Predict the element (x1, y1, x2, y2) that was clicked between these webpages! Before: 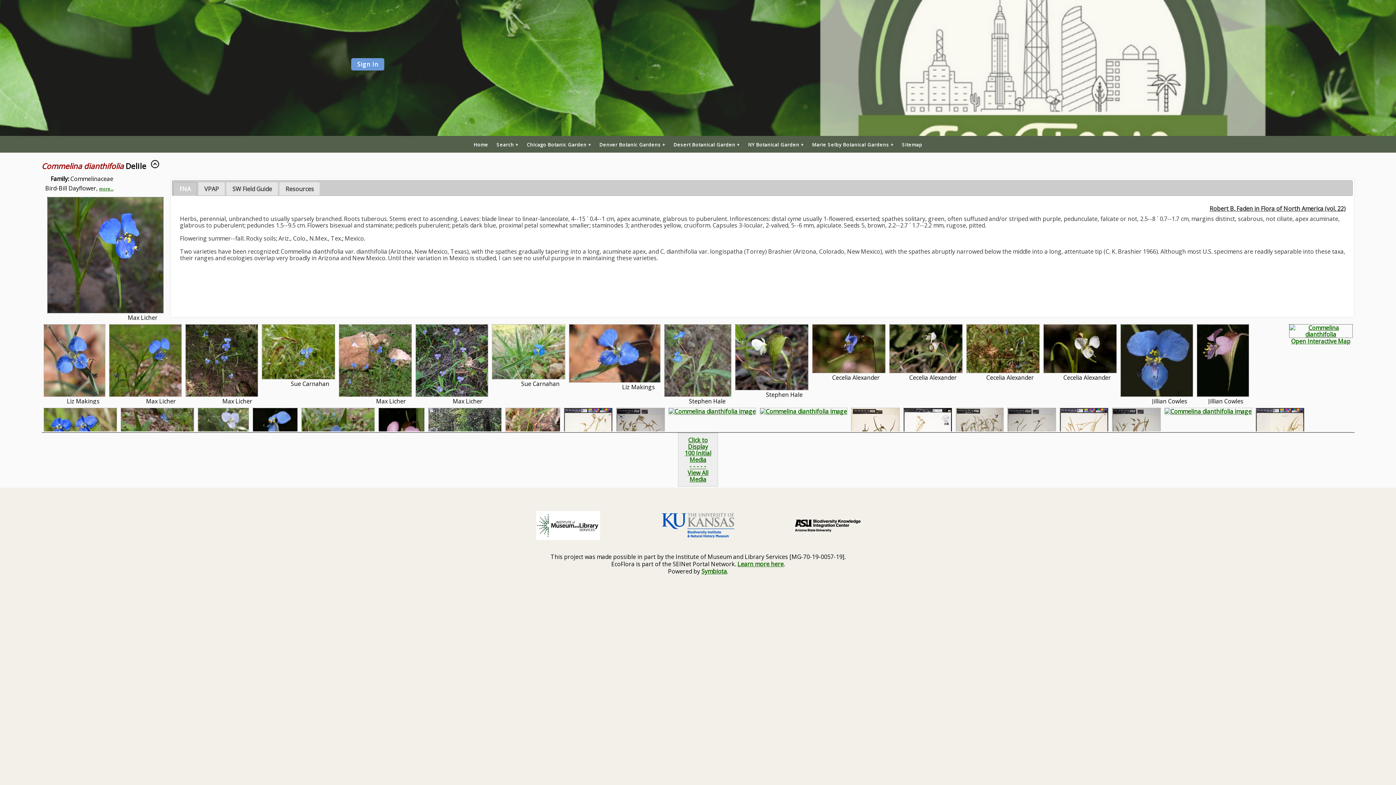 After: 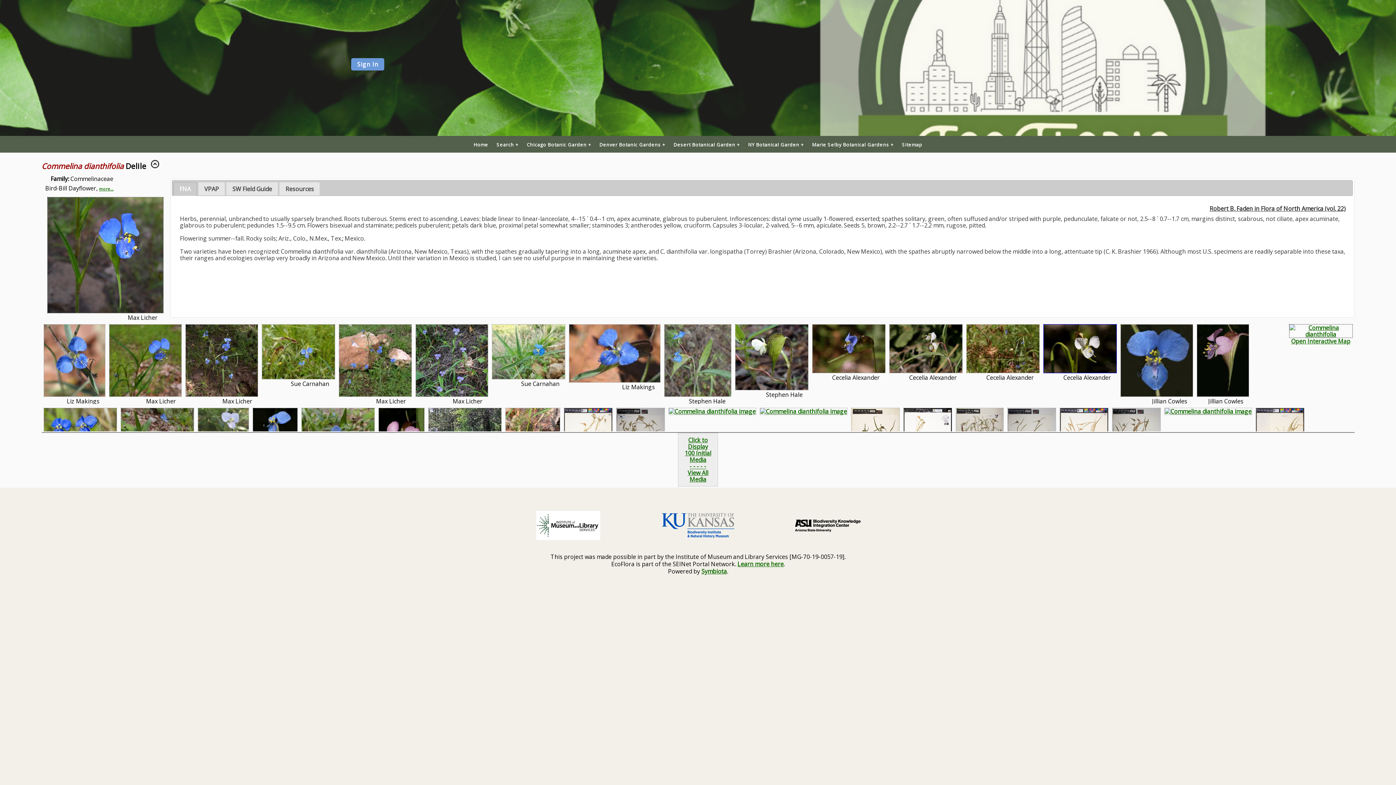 Action: bbox: (1043, 367, 1117, 375)